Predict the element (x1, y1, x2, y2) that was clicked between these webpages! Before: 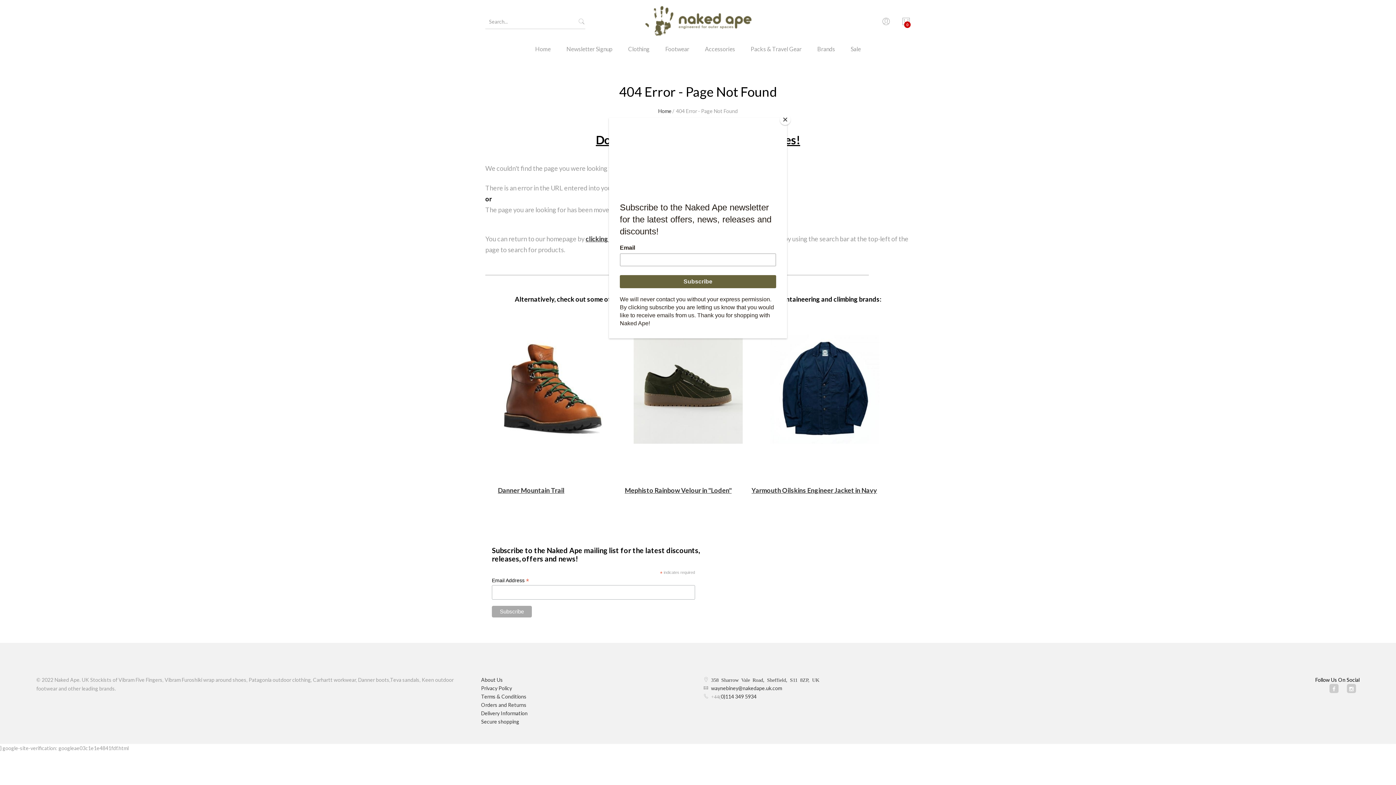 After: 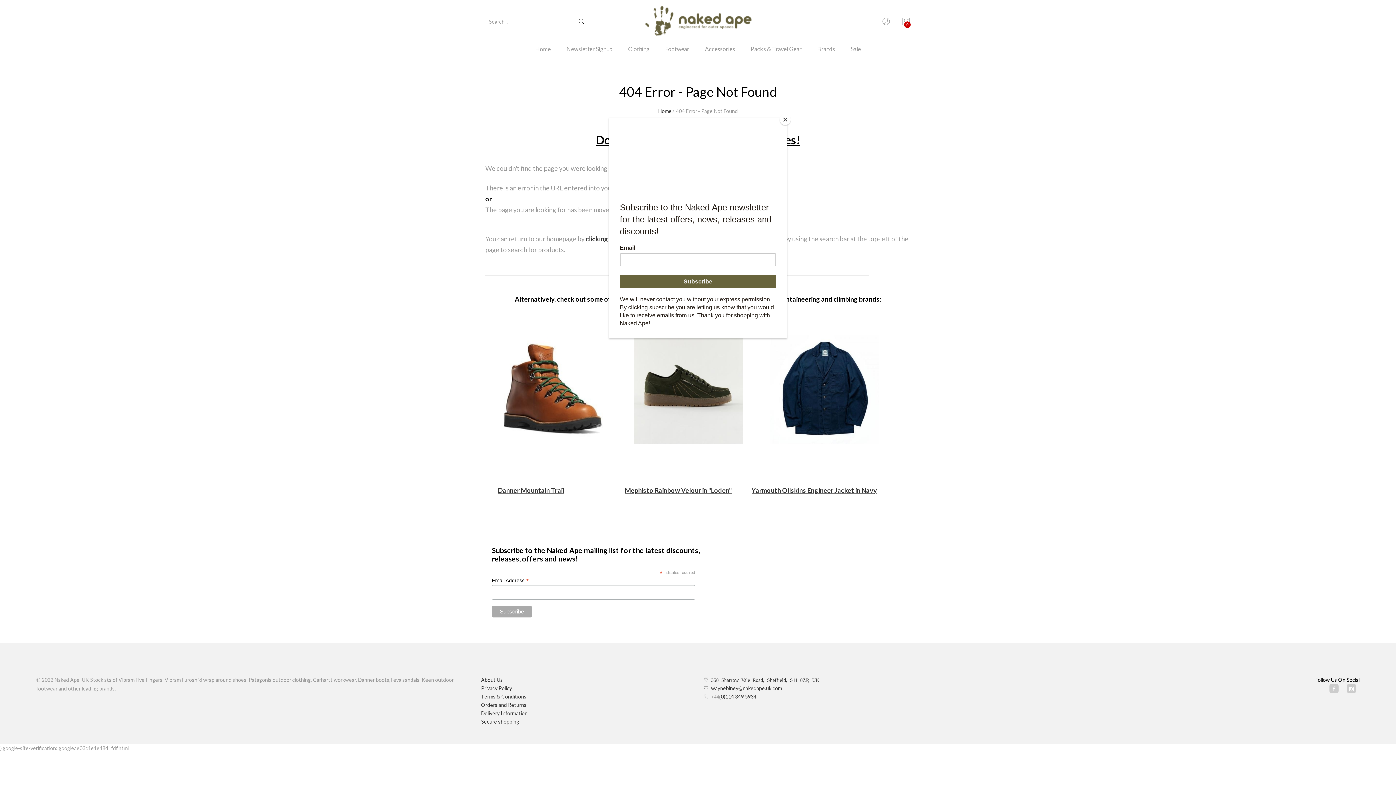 Action: bbox: (578, 14, 585, 29)